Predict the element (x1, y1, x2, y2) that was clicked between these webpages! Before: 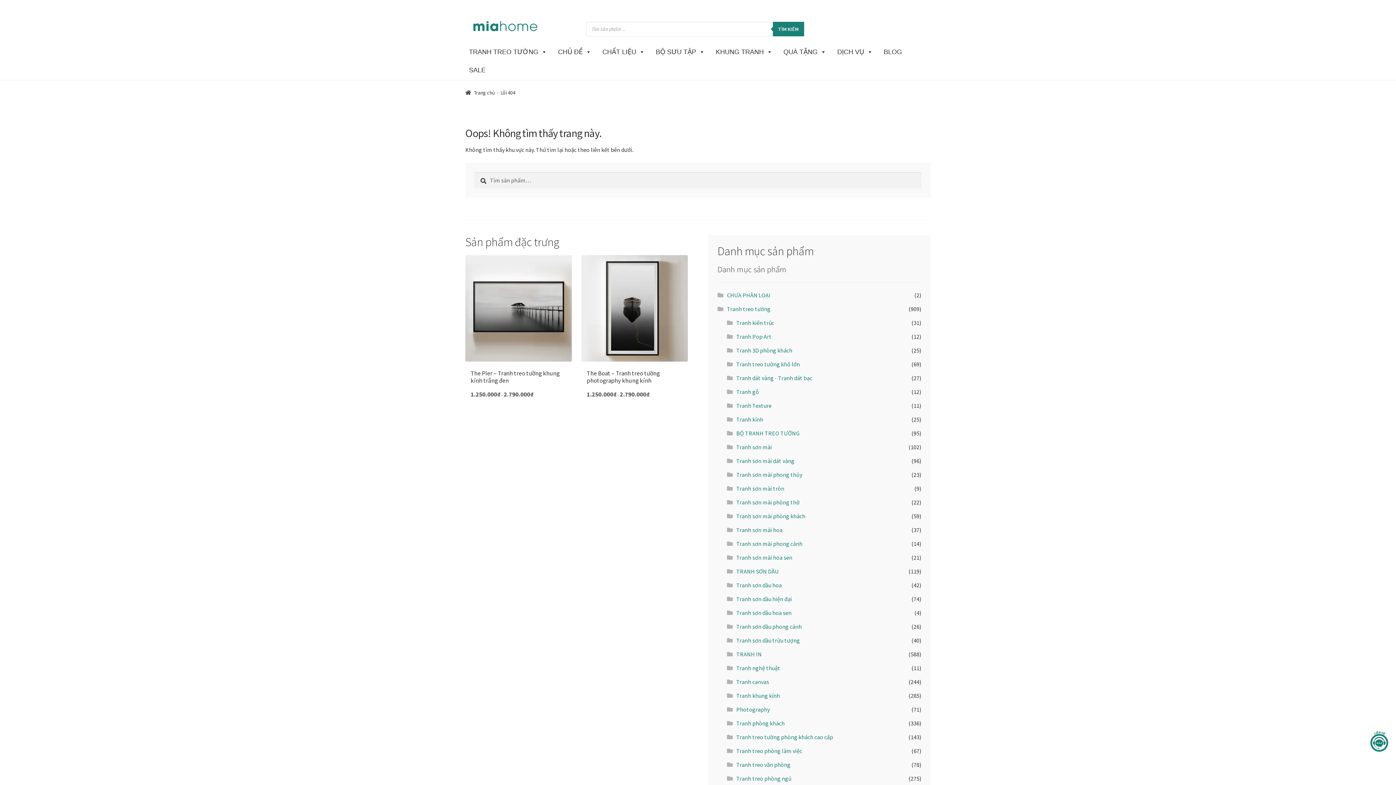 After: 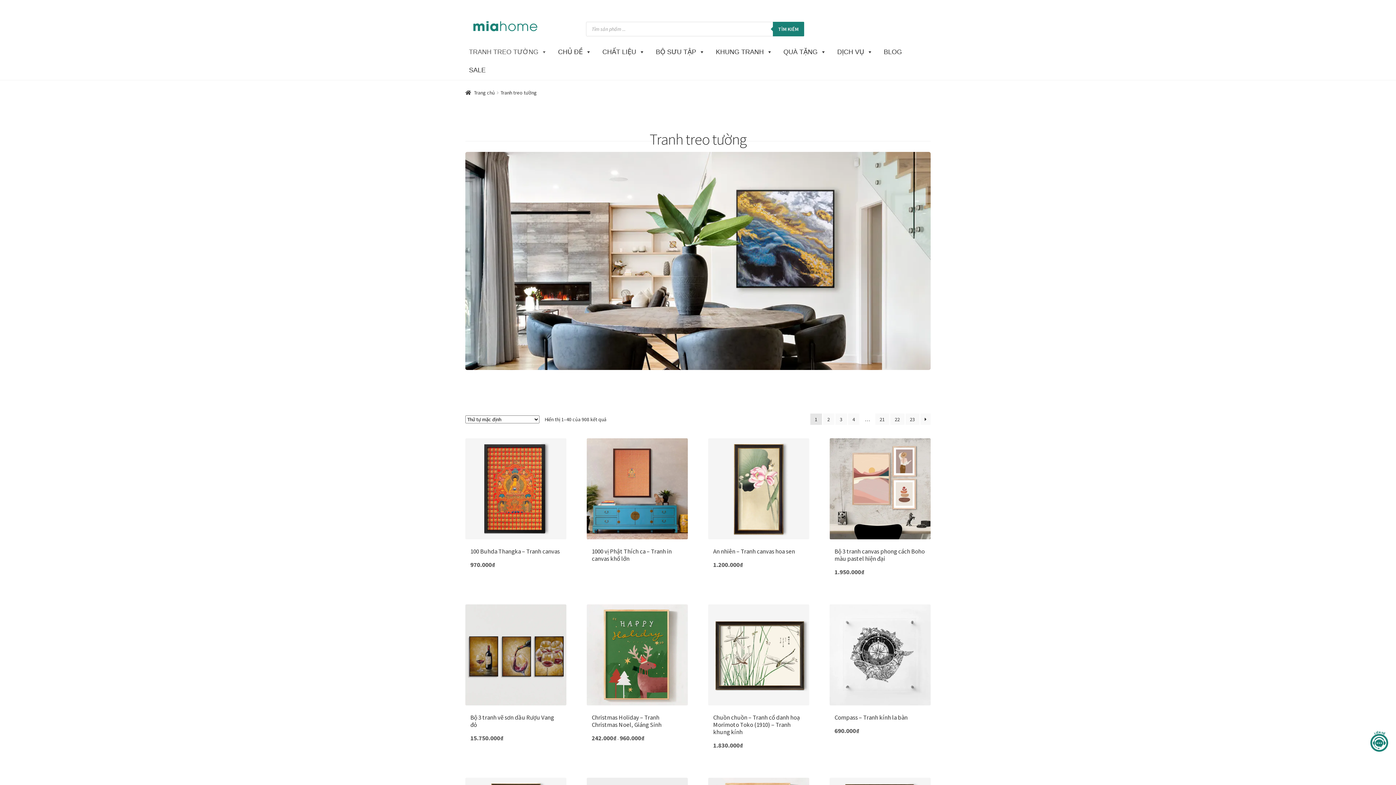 Action: bbox: (727, 305, 770, 312) label: Tranh treo tường